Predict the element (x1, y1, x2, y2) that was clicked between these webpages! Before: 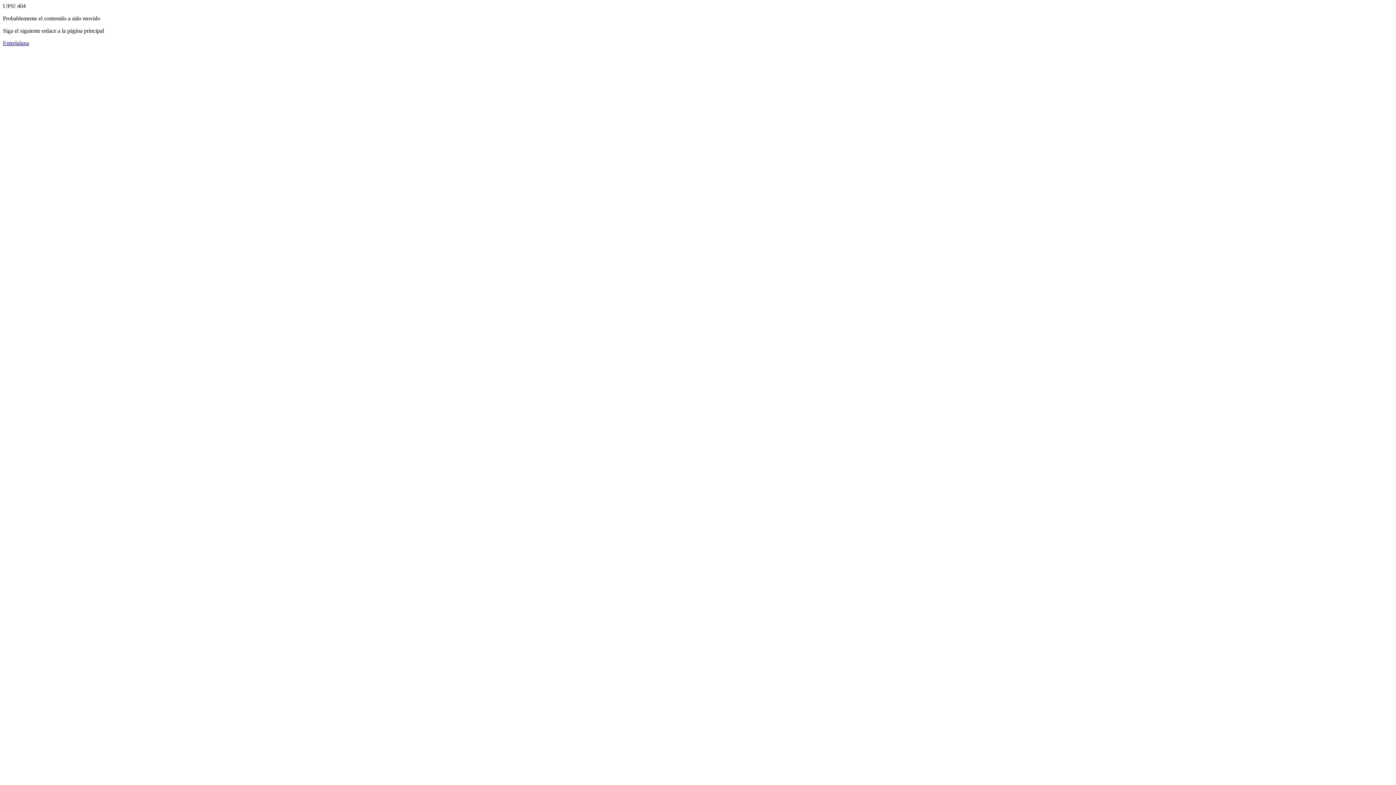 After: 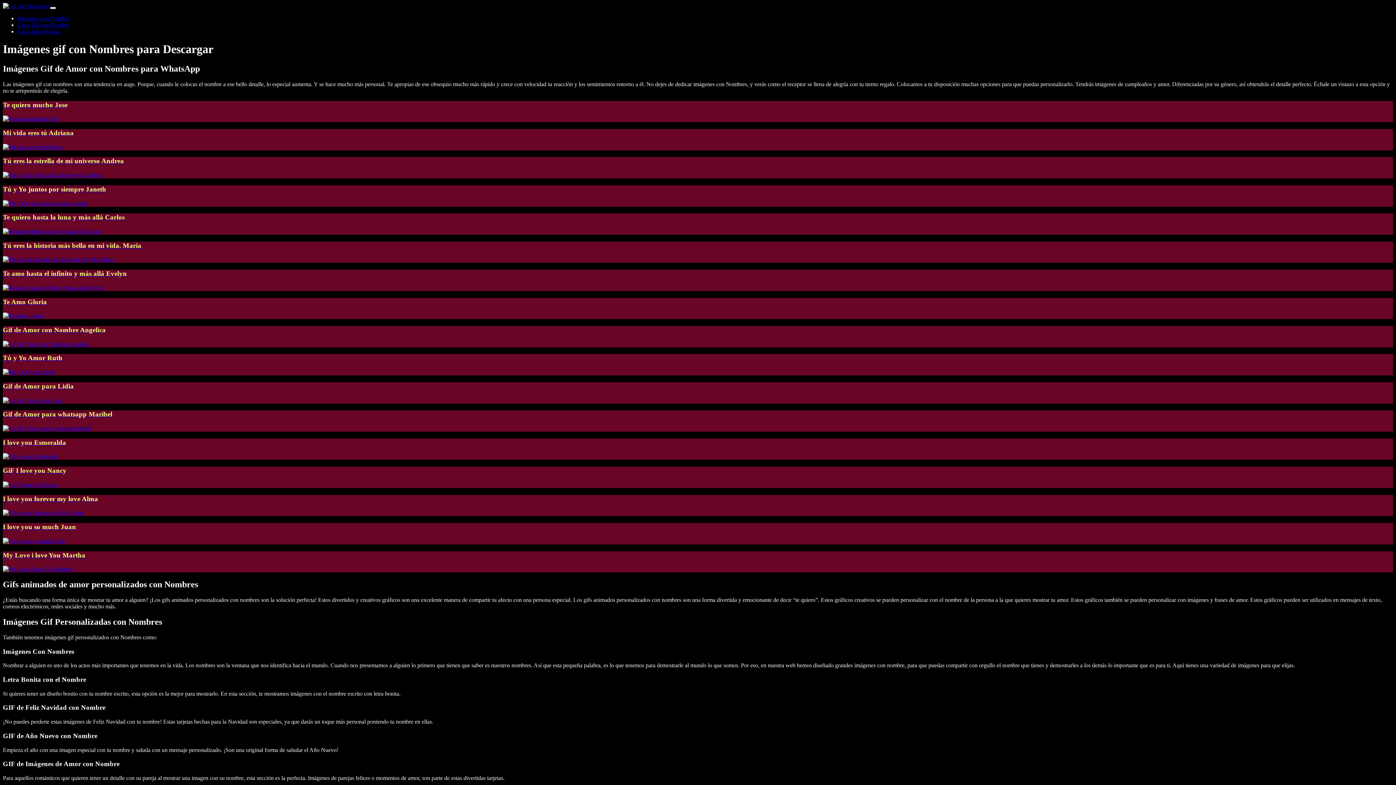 Action: bbox: (2, 40, 29, 46) label: Entrelaluna